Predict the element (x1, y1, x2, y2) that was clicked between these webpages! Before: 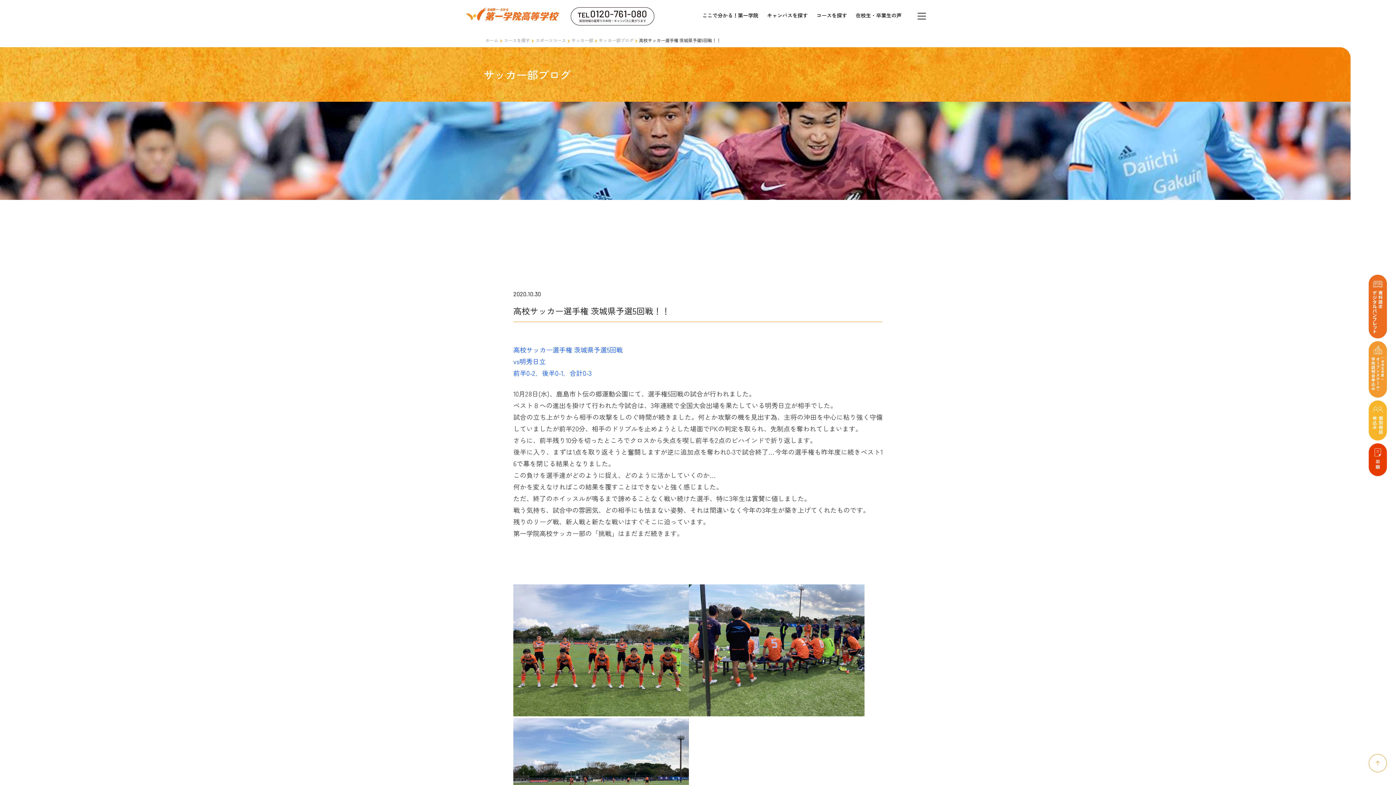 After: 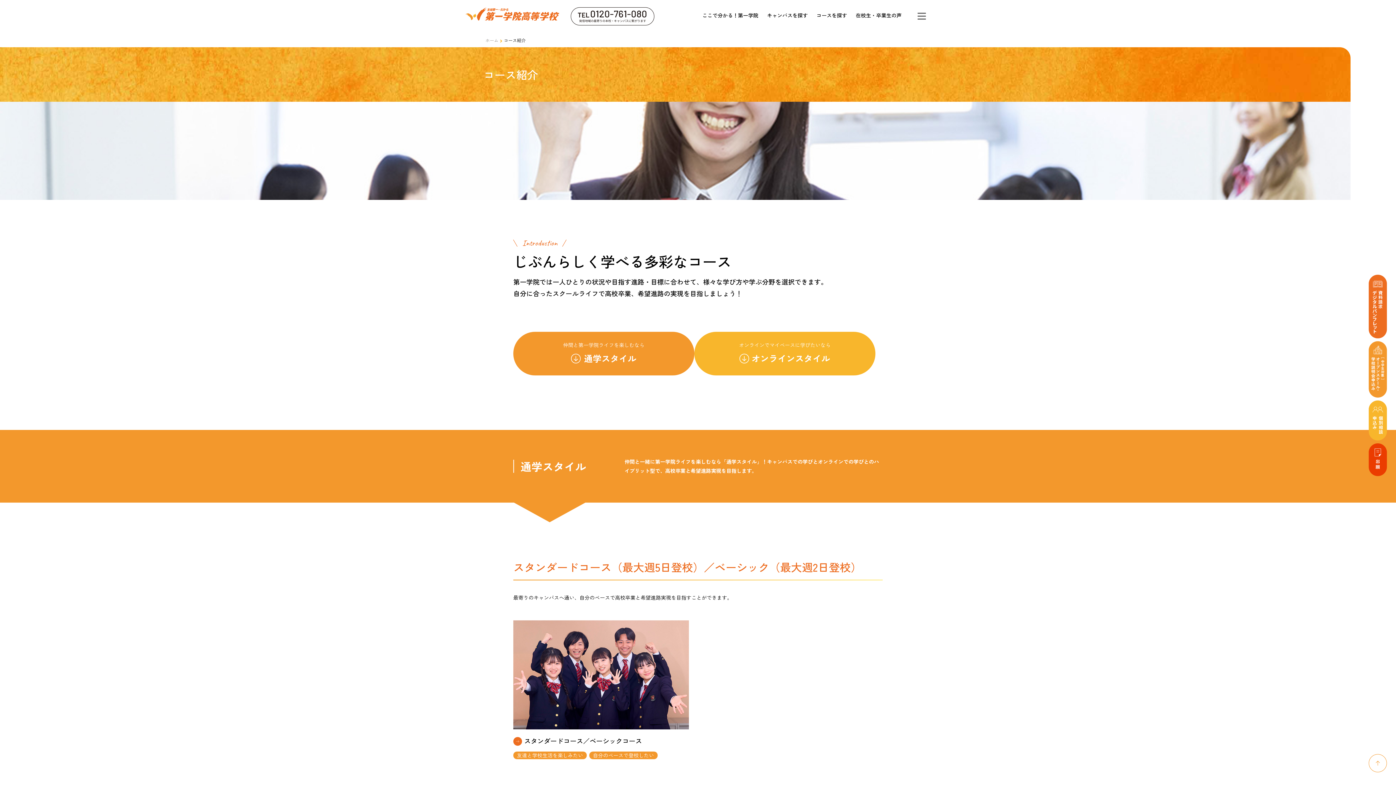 Action: bbox: (816, 11, 847, 18) label: コースを探す